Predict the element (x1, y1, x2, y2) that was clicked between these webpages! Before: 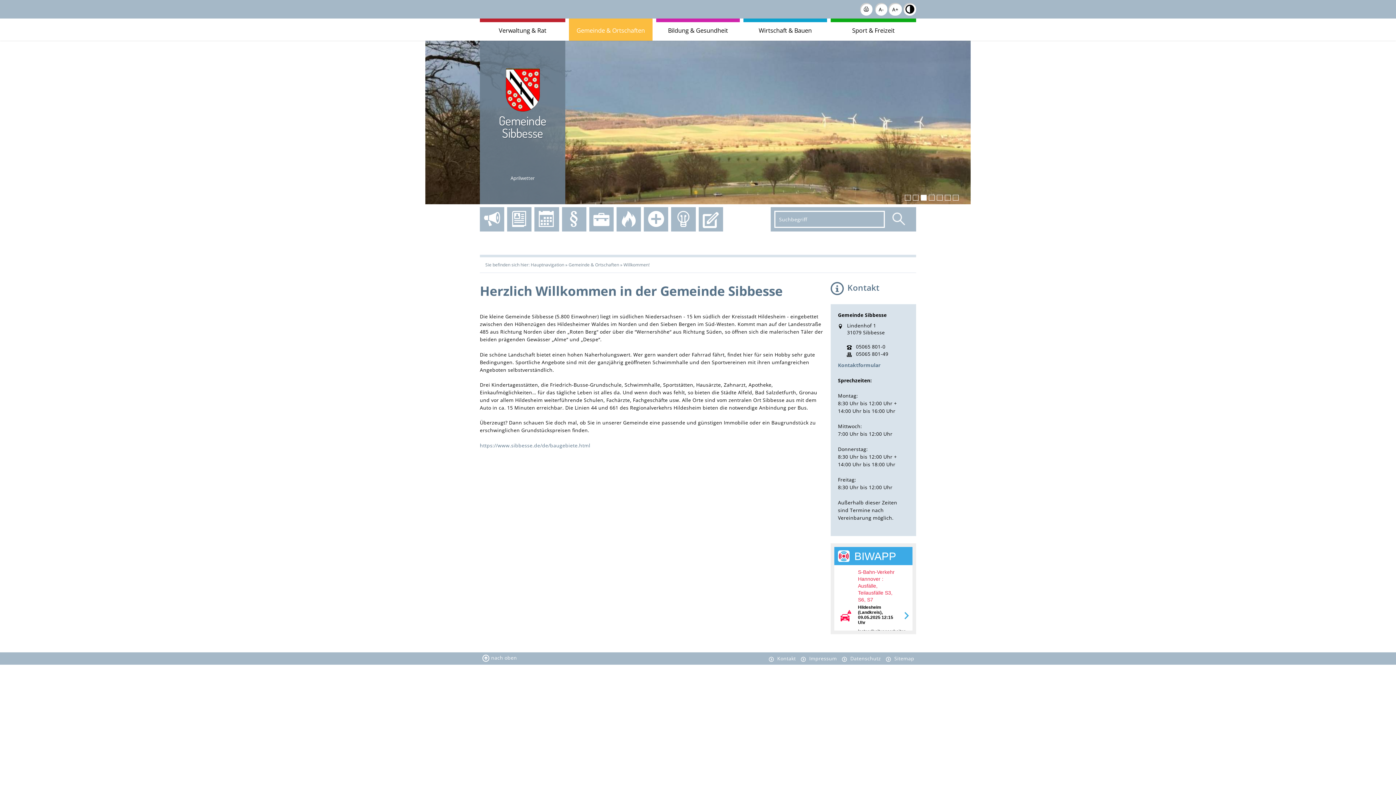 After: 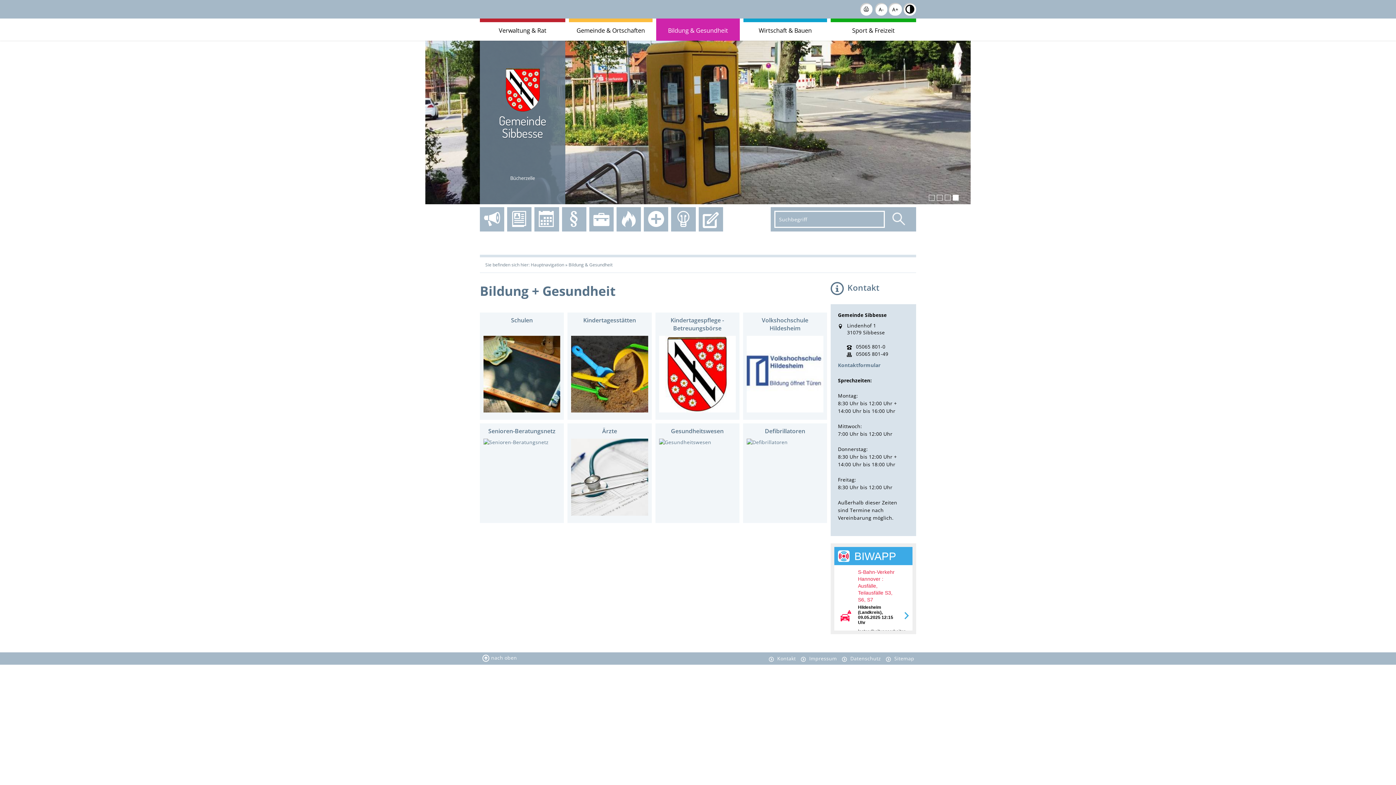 Action: bbox: (656, 18, 740, 40) label: Bildung & Gesundheit